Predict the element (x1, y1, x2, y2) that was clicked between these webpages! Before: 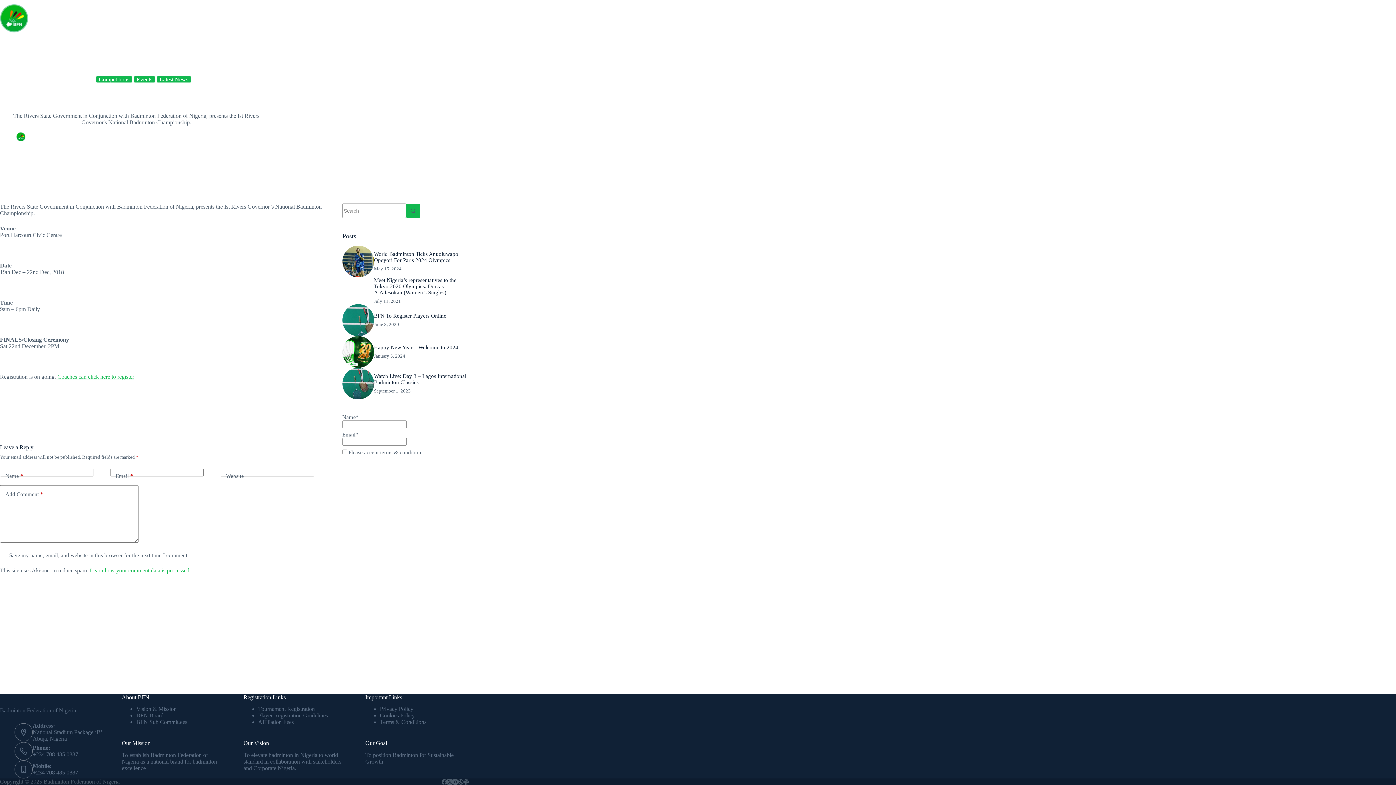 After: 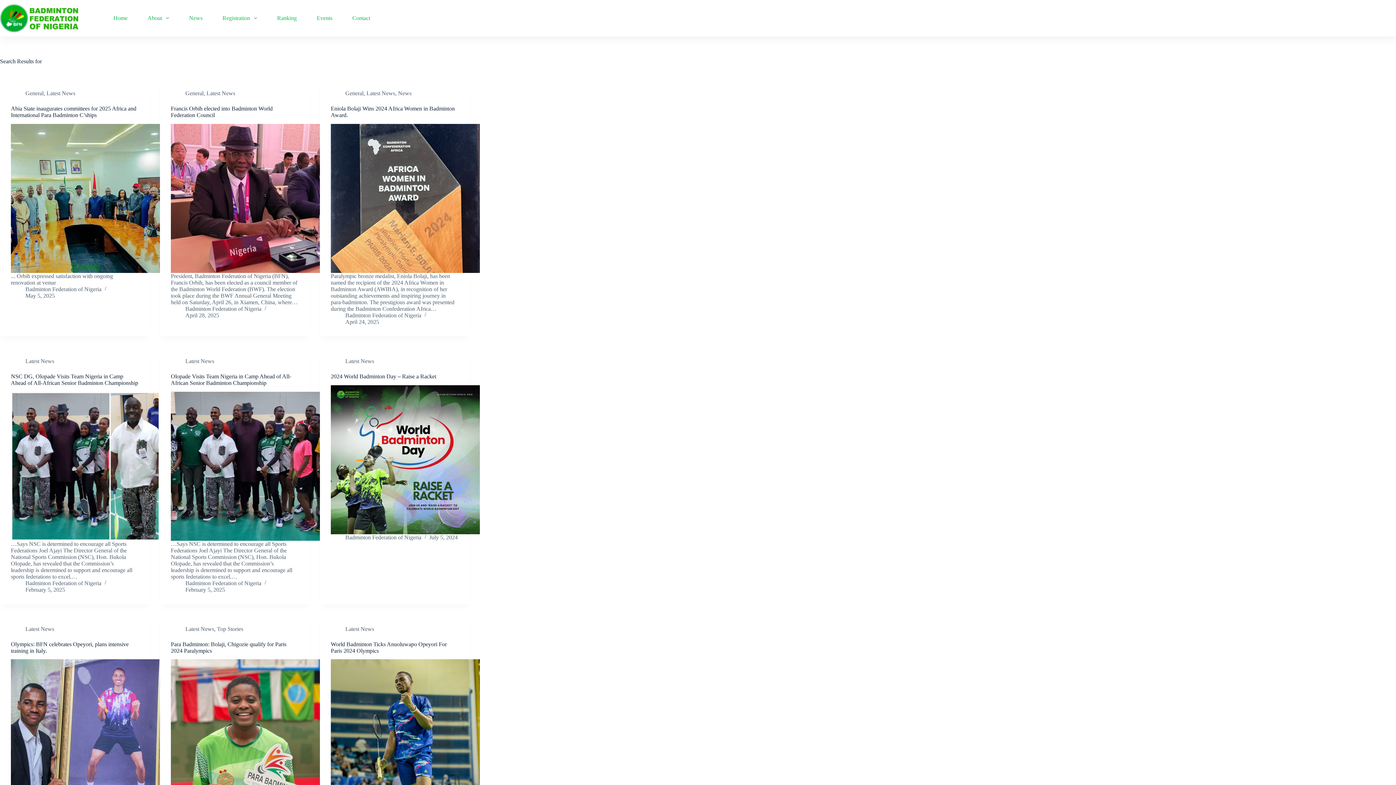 Action: label: Search button bbox: (406, 203, 420, 218)